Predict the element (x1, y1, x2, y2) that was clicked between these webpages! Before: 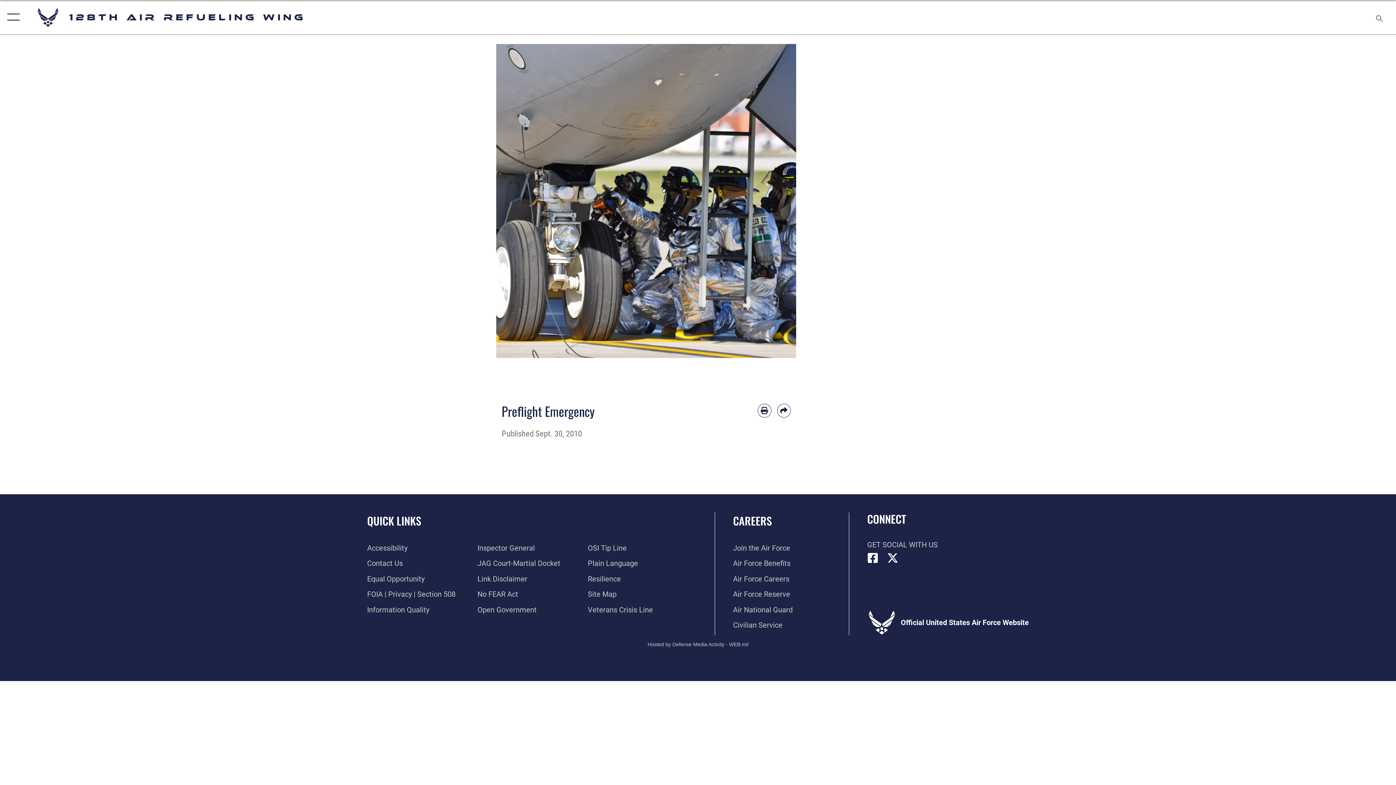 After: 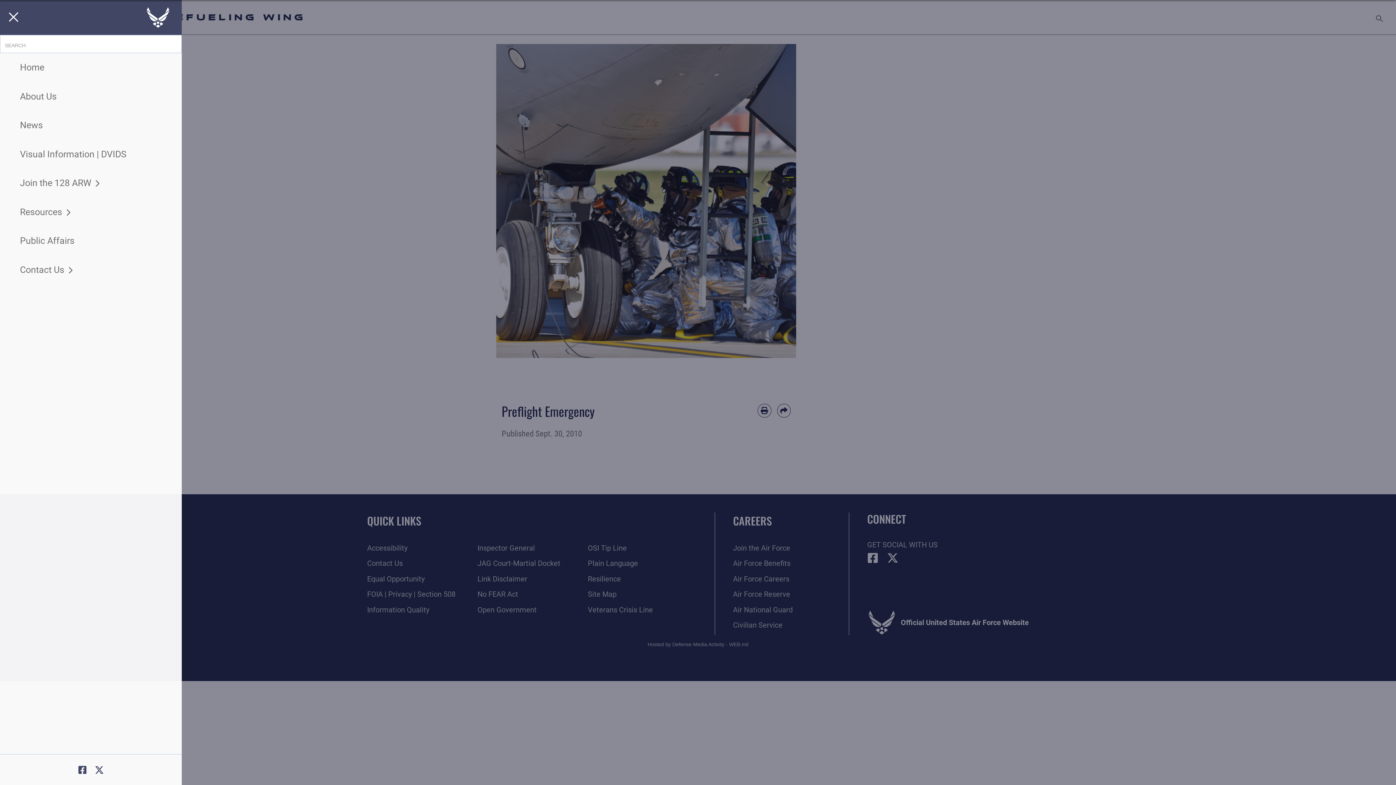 Action: label: Show or Hide Navigation bbox: (0, 0, 23, 34)